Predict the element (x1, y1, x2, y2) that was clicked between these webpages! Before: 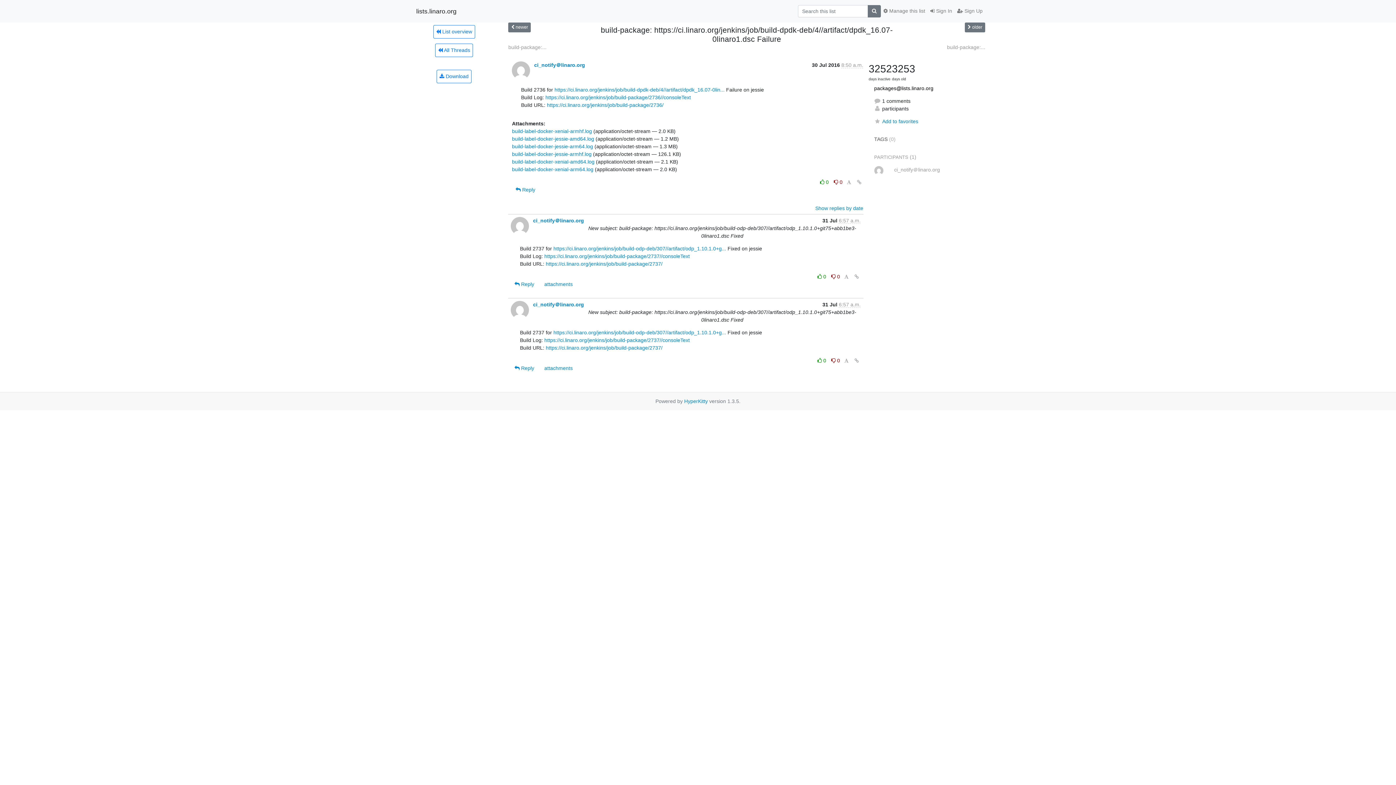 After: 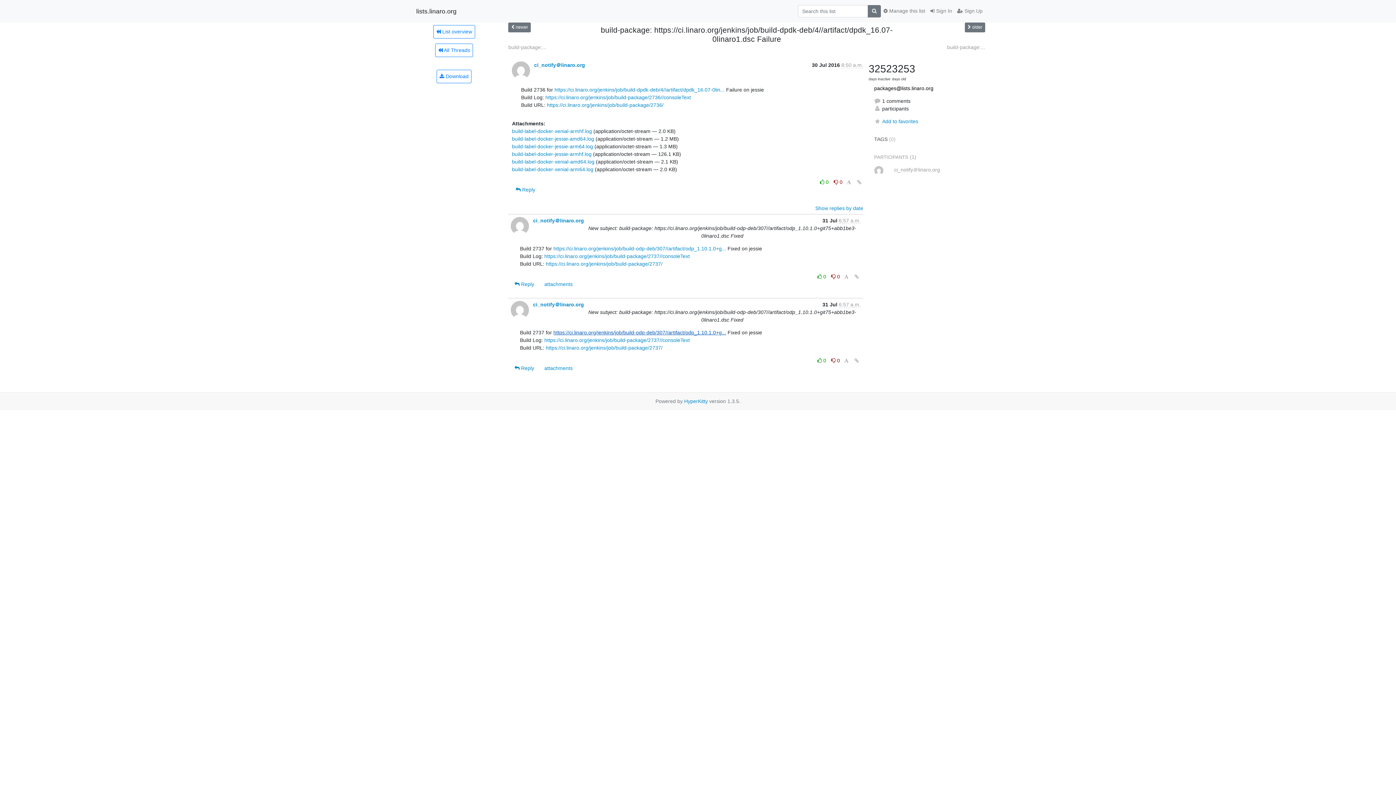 Action: label: https://ci.linaro.org/jenkins/job/build-odp-deb/307//artifact/odp_1.10.1.0+g... bbox: (553, 329, 726, 335)